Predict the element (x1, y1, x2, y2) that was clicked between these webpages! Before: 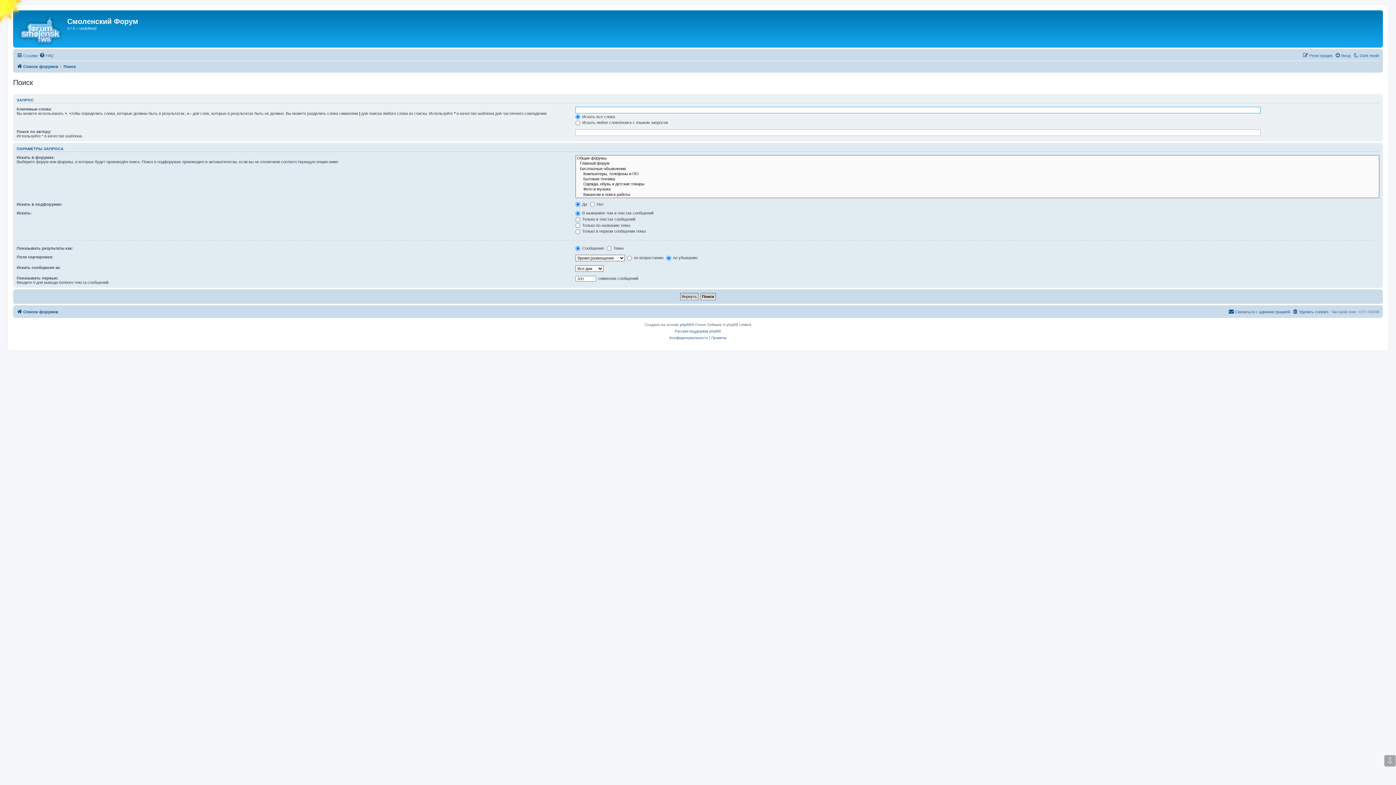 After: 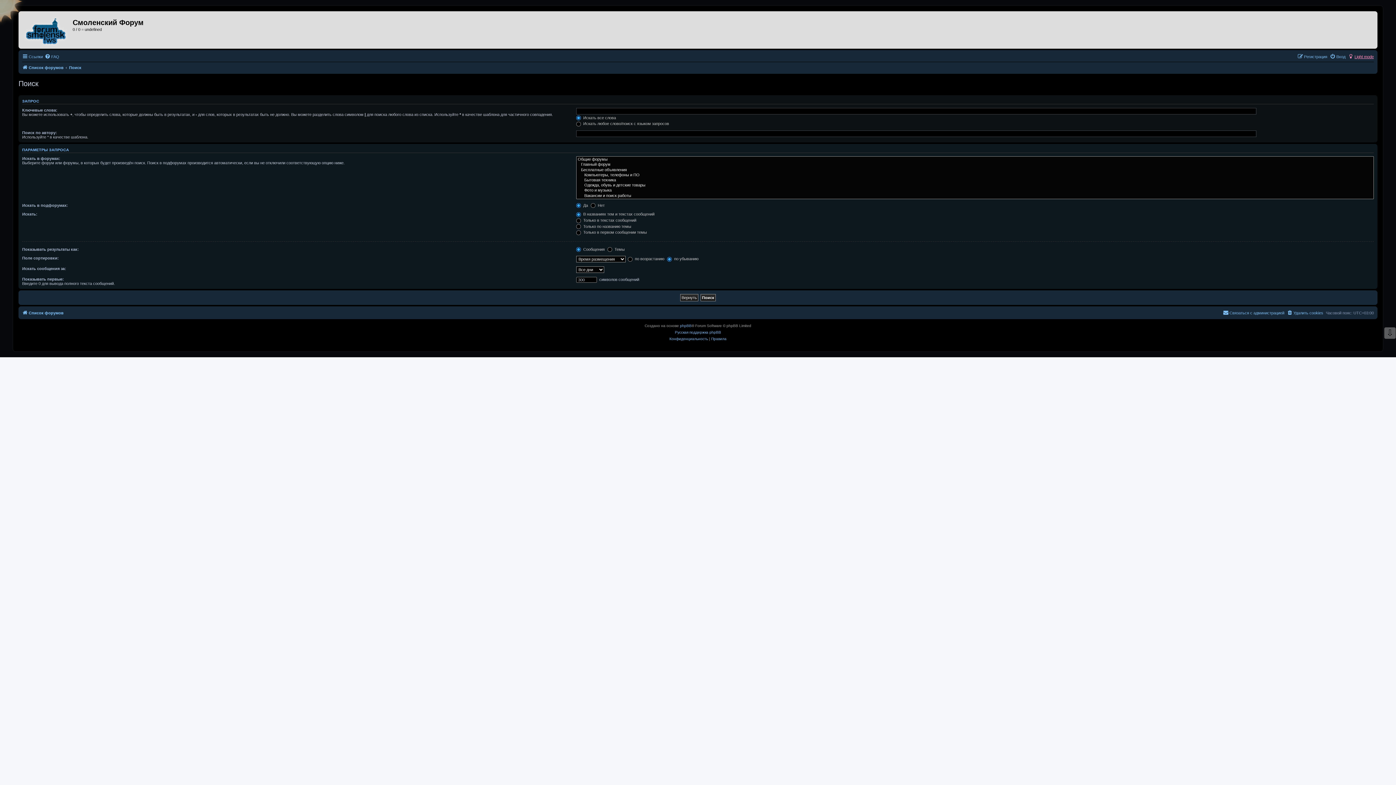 Action: label: Dark mode bbox: (1353, 51, 1379, 60)